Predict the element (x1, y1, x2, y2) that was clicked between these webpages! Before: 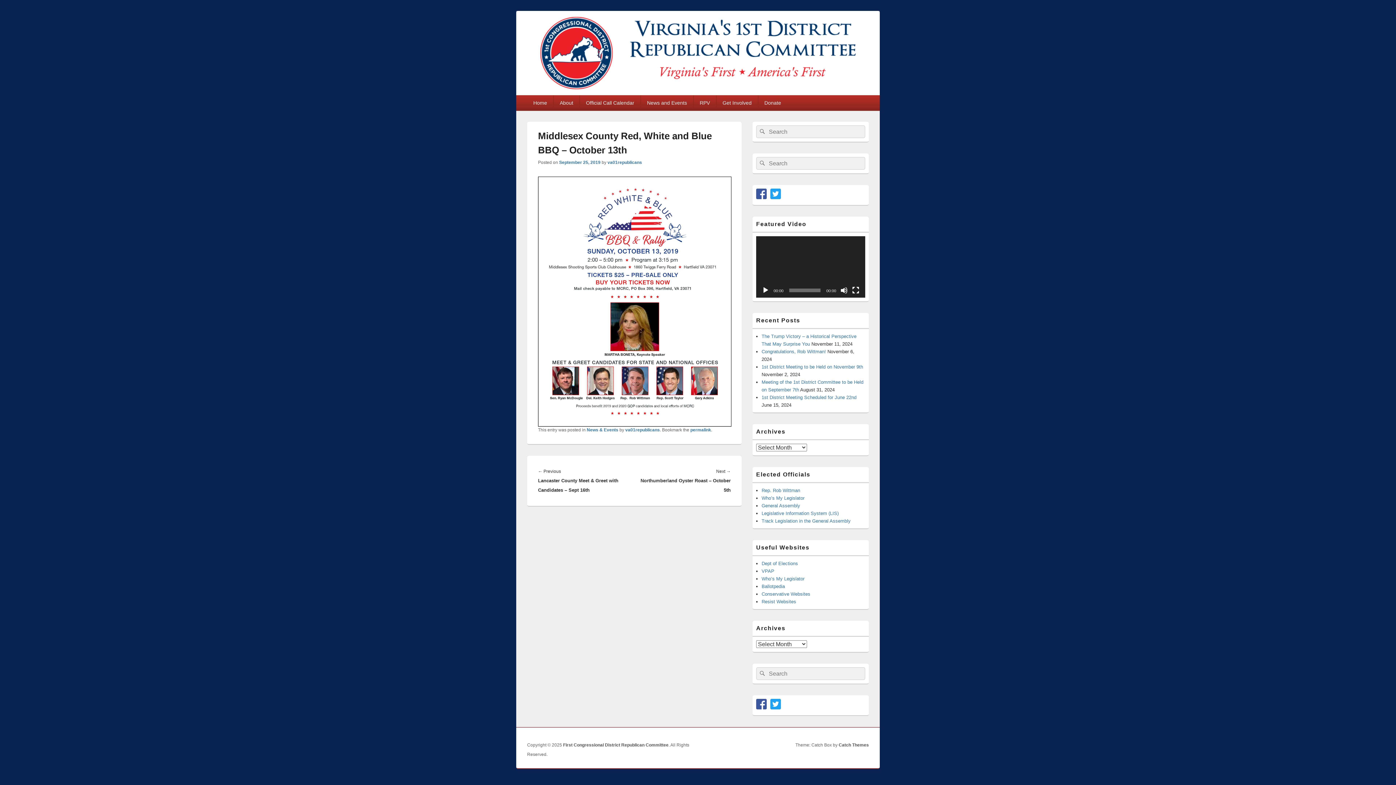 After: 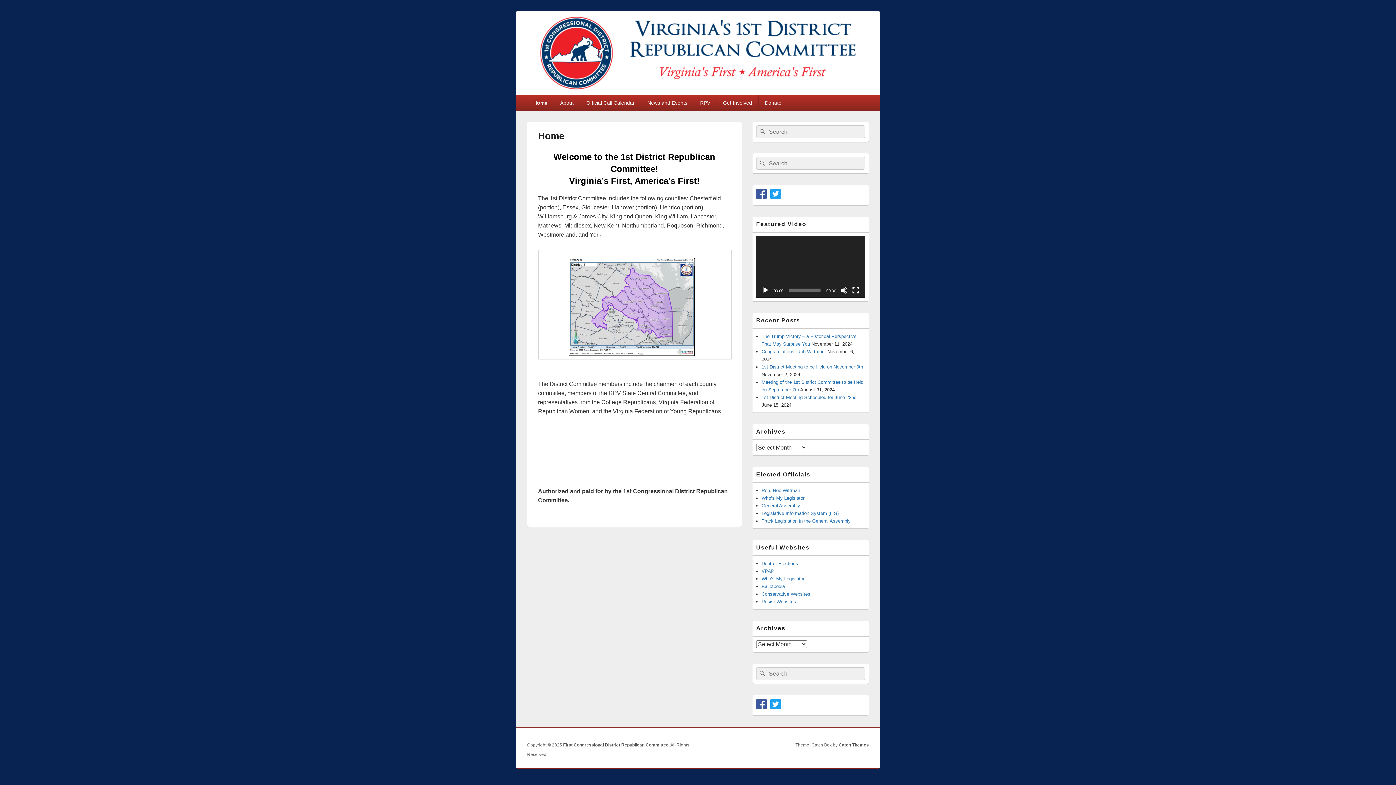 Action: label: Home bbox: (527, 95, 553, 110)